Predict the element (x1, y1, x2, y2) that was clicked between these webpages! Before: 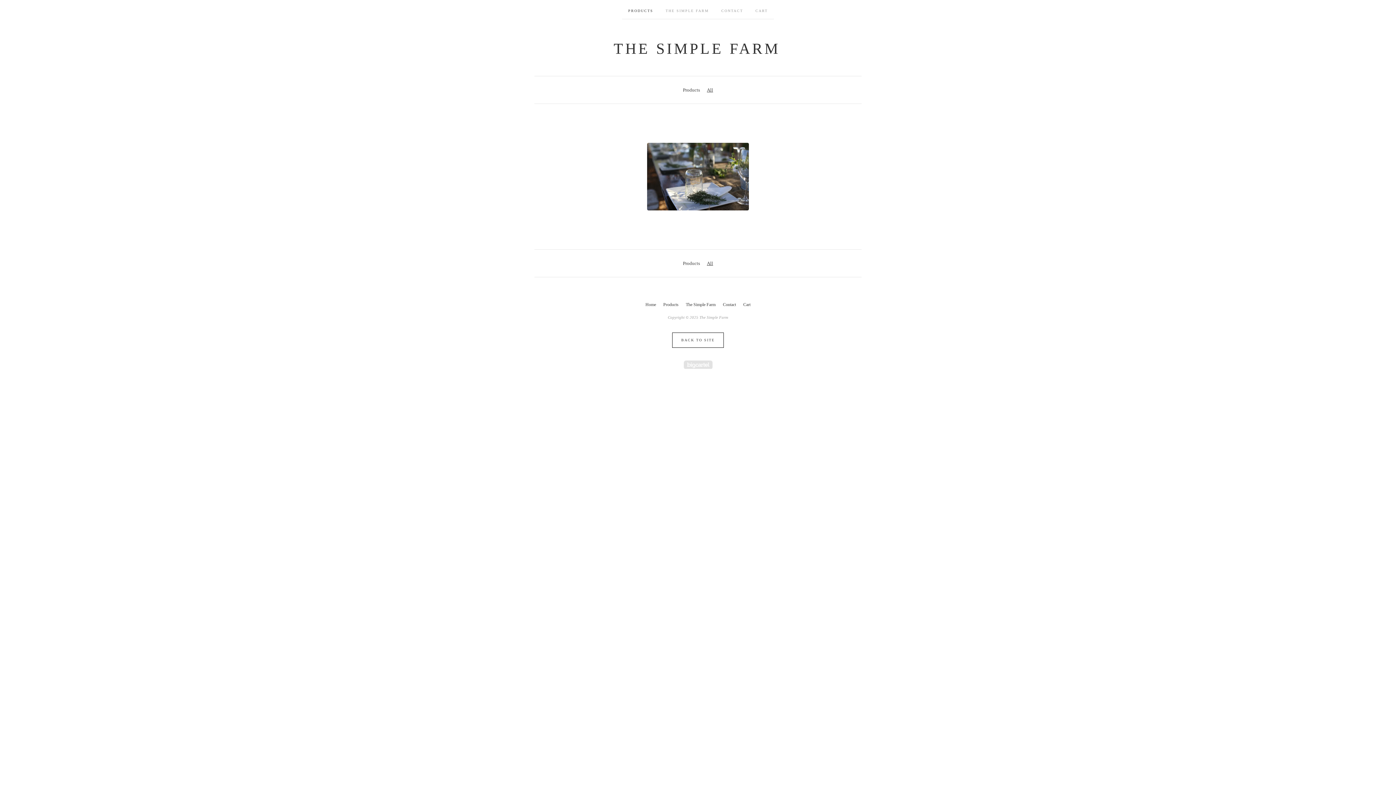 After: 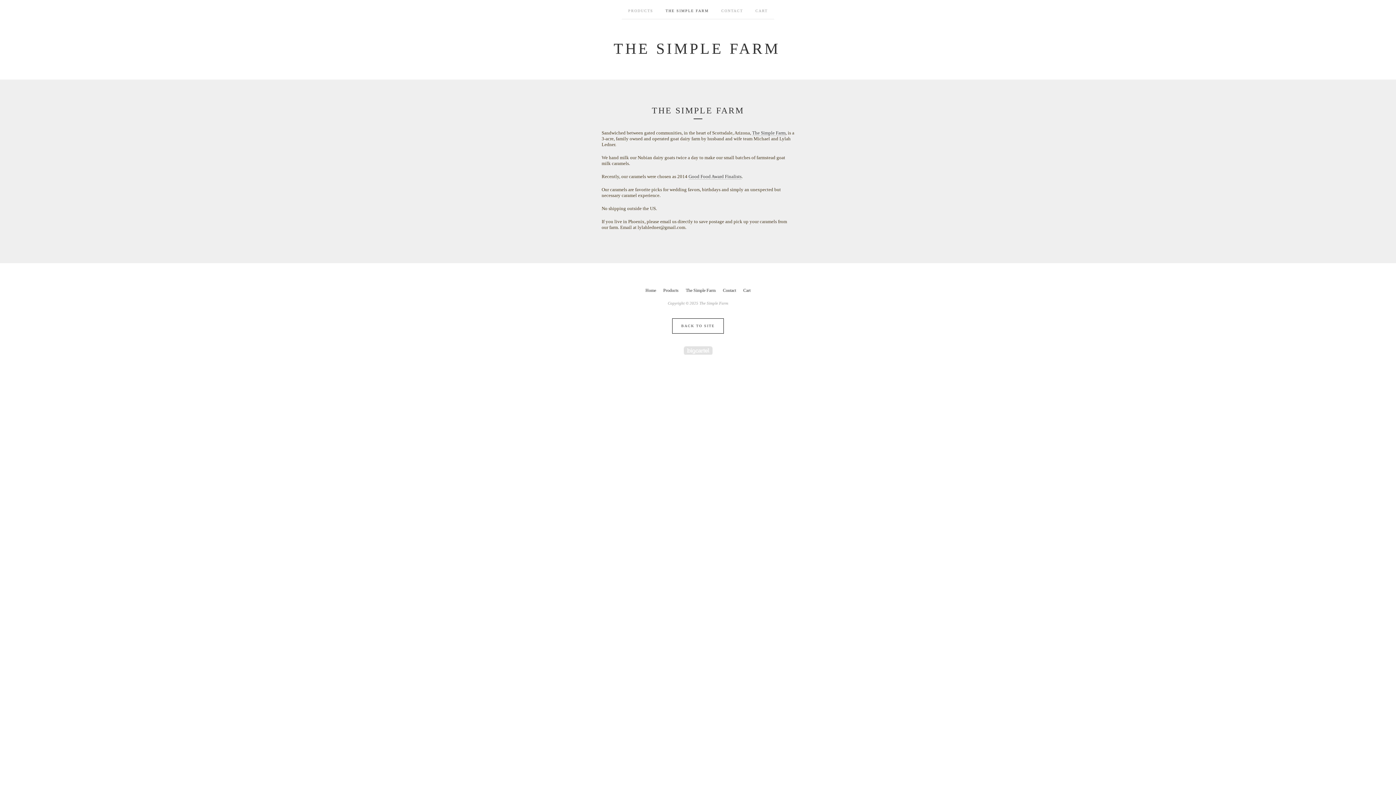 Action: label: THE SIMPLE FARM bbox: (659, 0, 715, 18)